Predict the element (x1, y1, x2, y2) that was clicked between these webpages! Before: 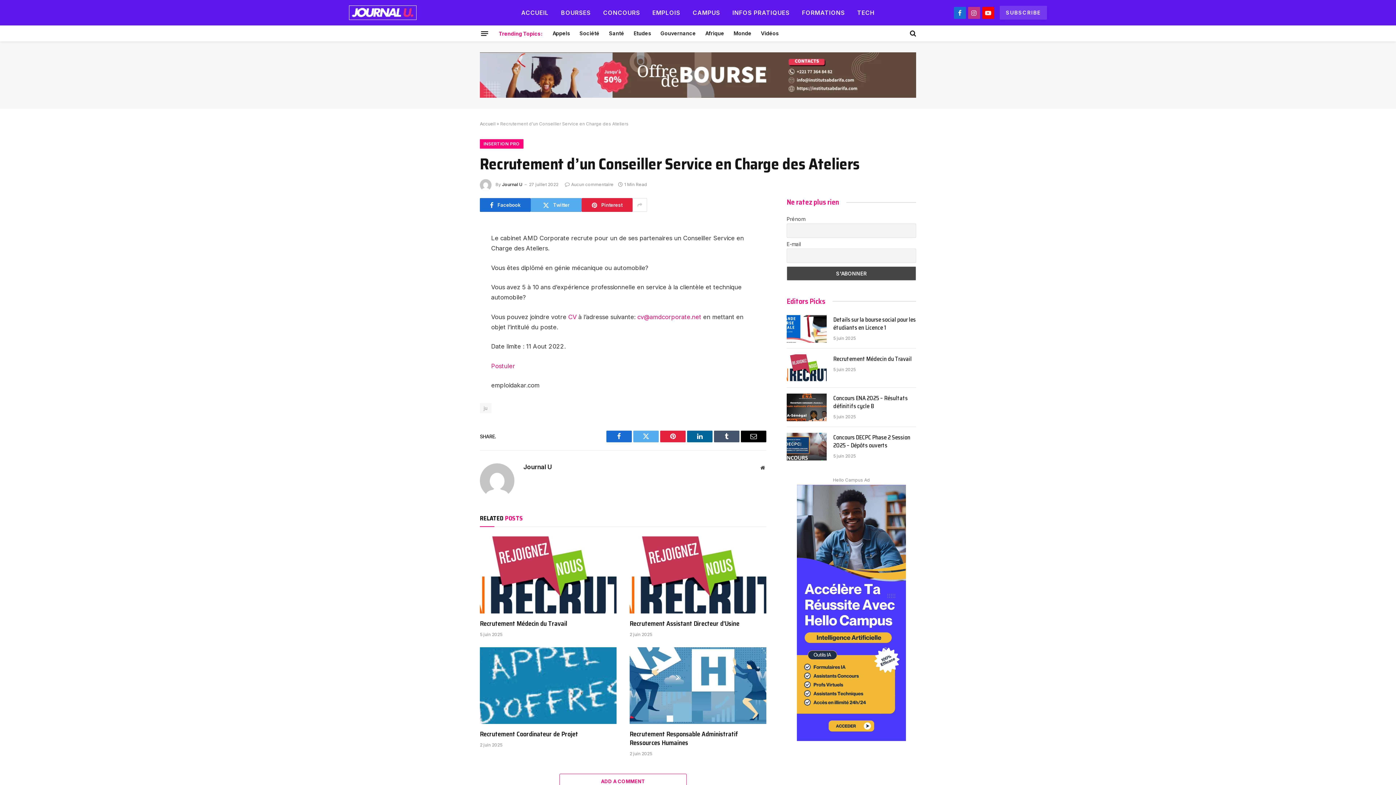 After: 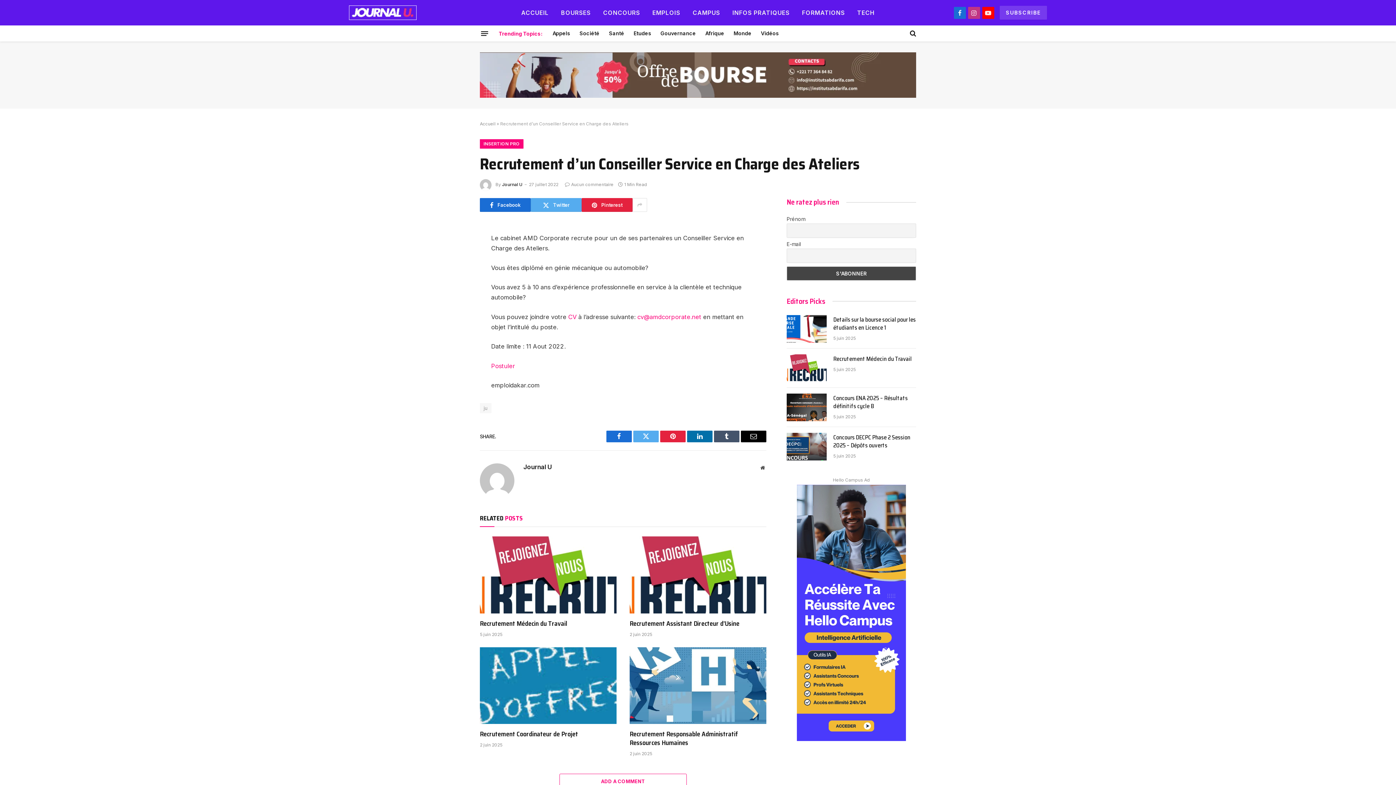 Action: bbox: (687, 431, 712, 442) label: LinkedIn